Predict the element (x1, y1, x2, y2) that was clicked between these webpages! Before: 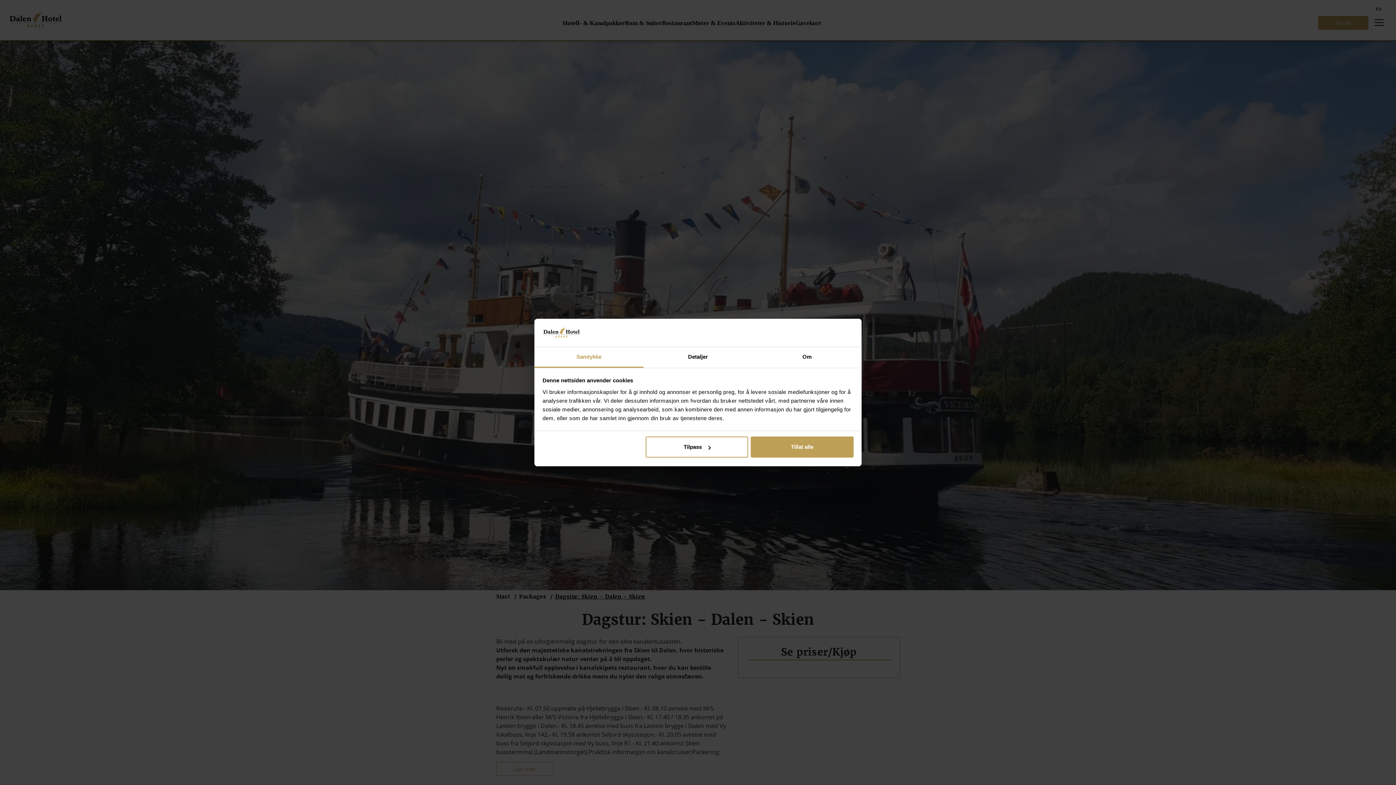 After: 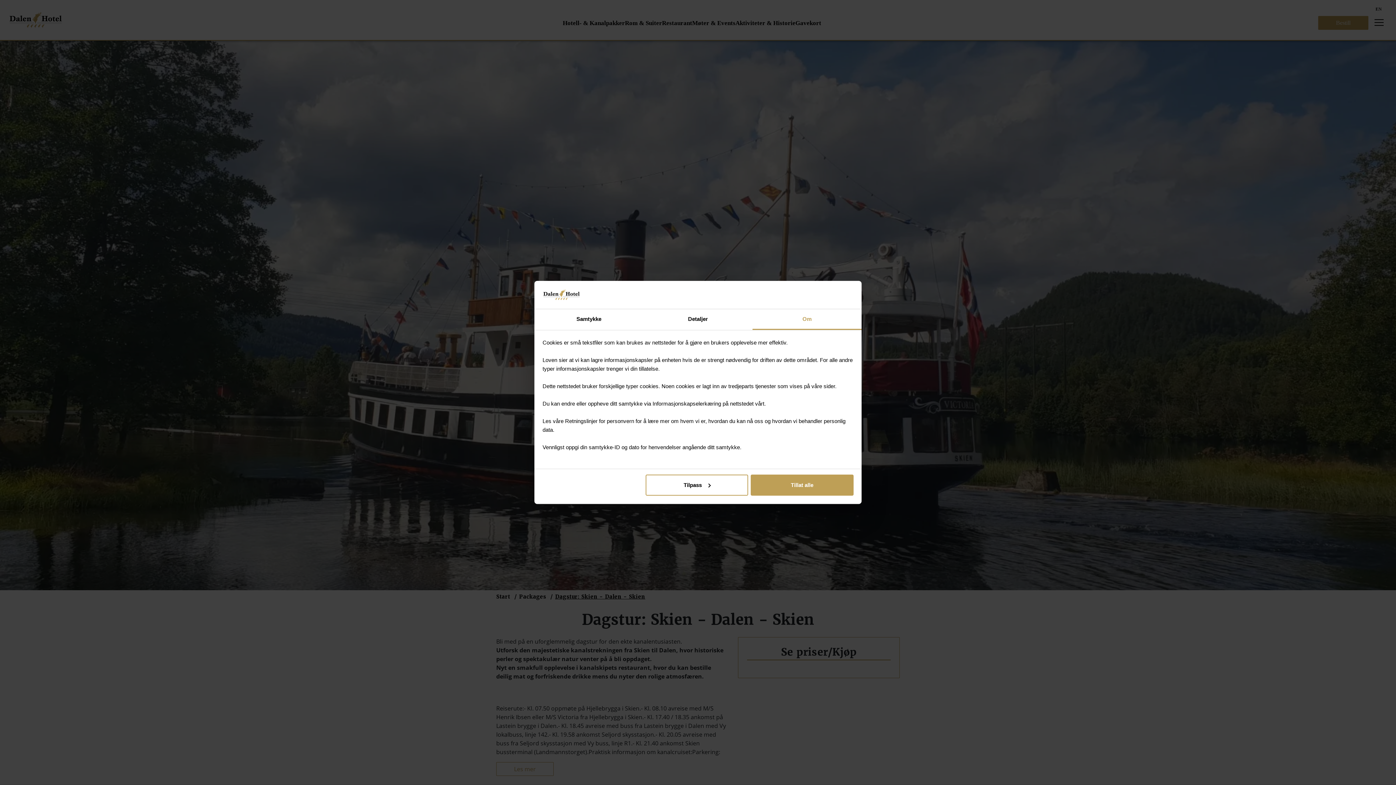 Action: bbox: (752, 347, 861, 367) label: Om